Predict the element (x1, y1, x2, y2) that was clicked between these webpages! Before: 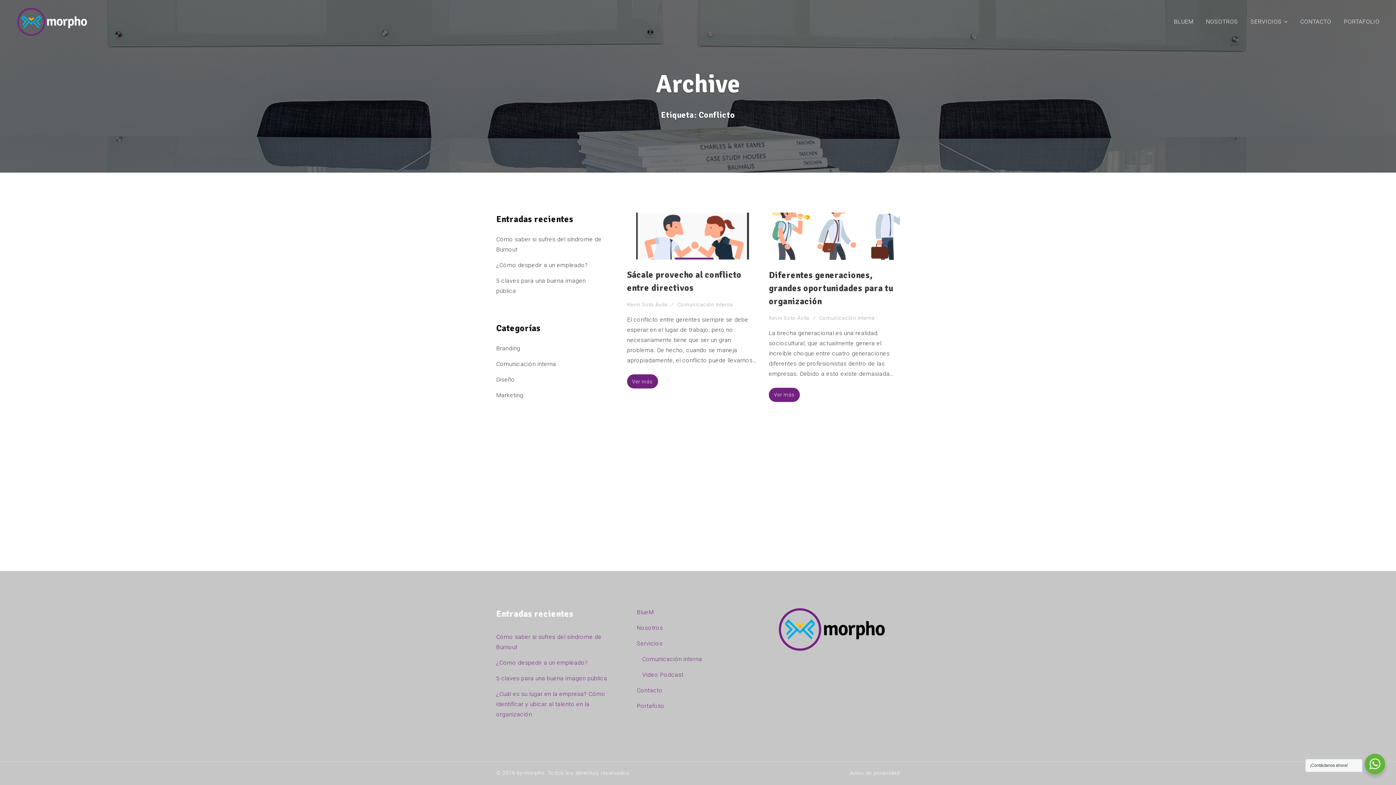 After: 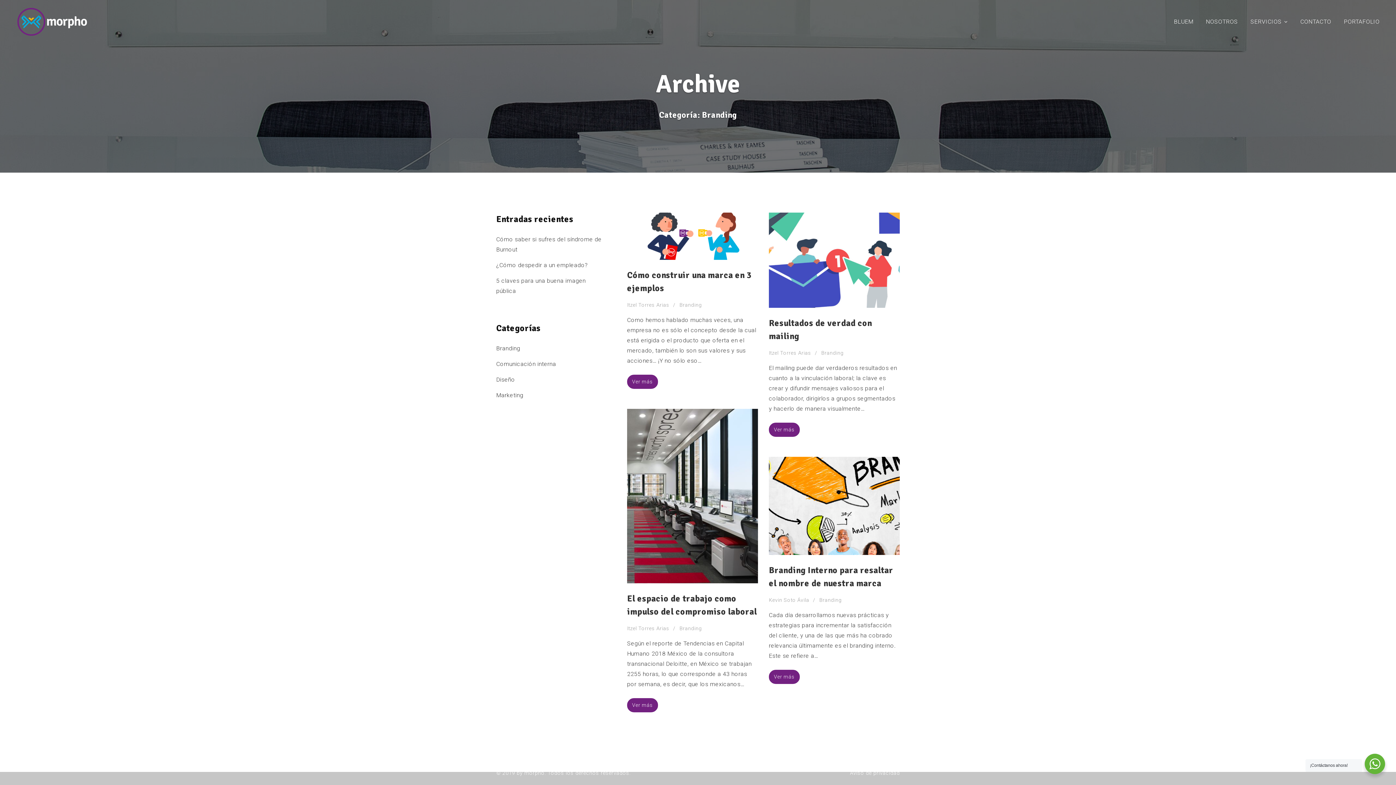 Action: bbox: (496, 345, 520, 352) label: Branding